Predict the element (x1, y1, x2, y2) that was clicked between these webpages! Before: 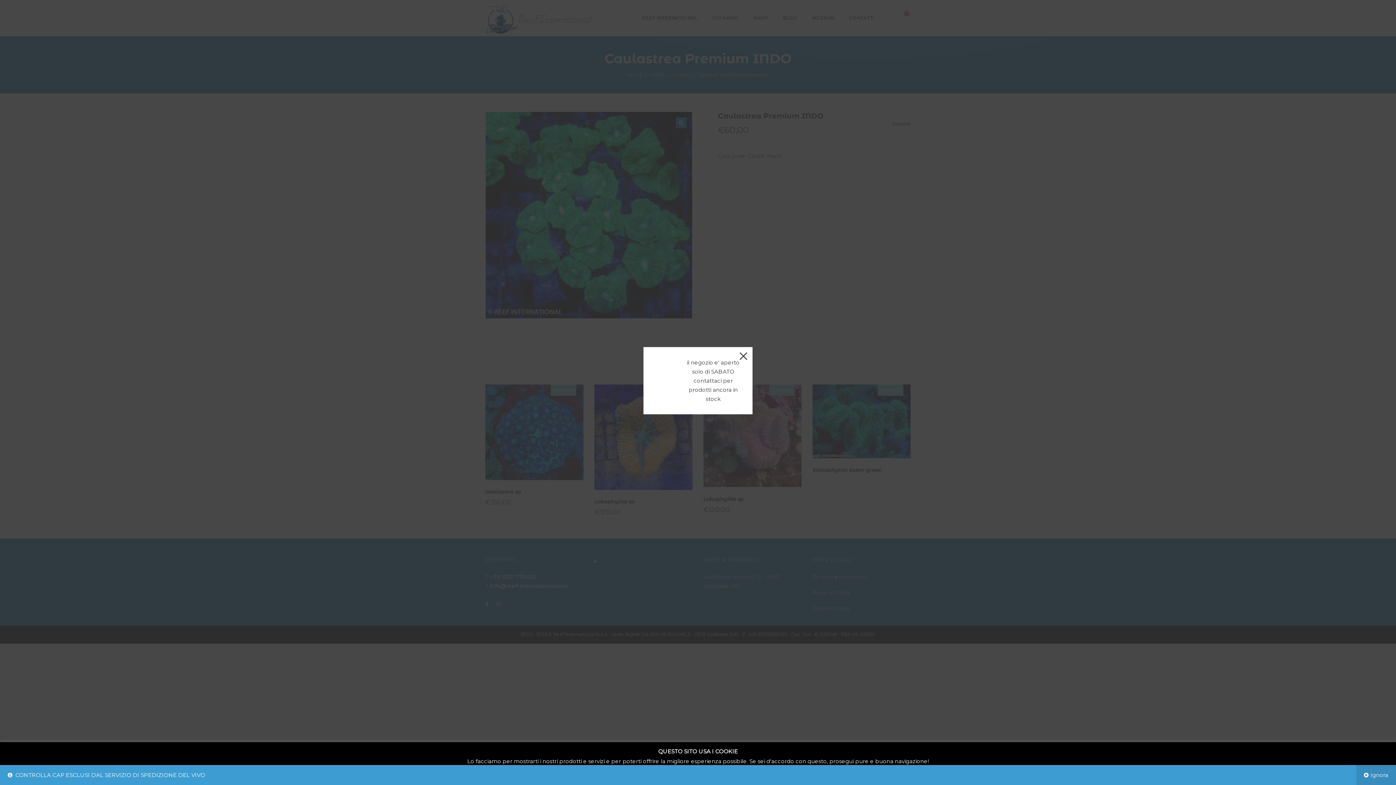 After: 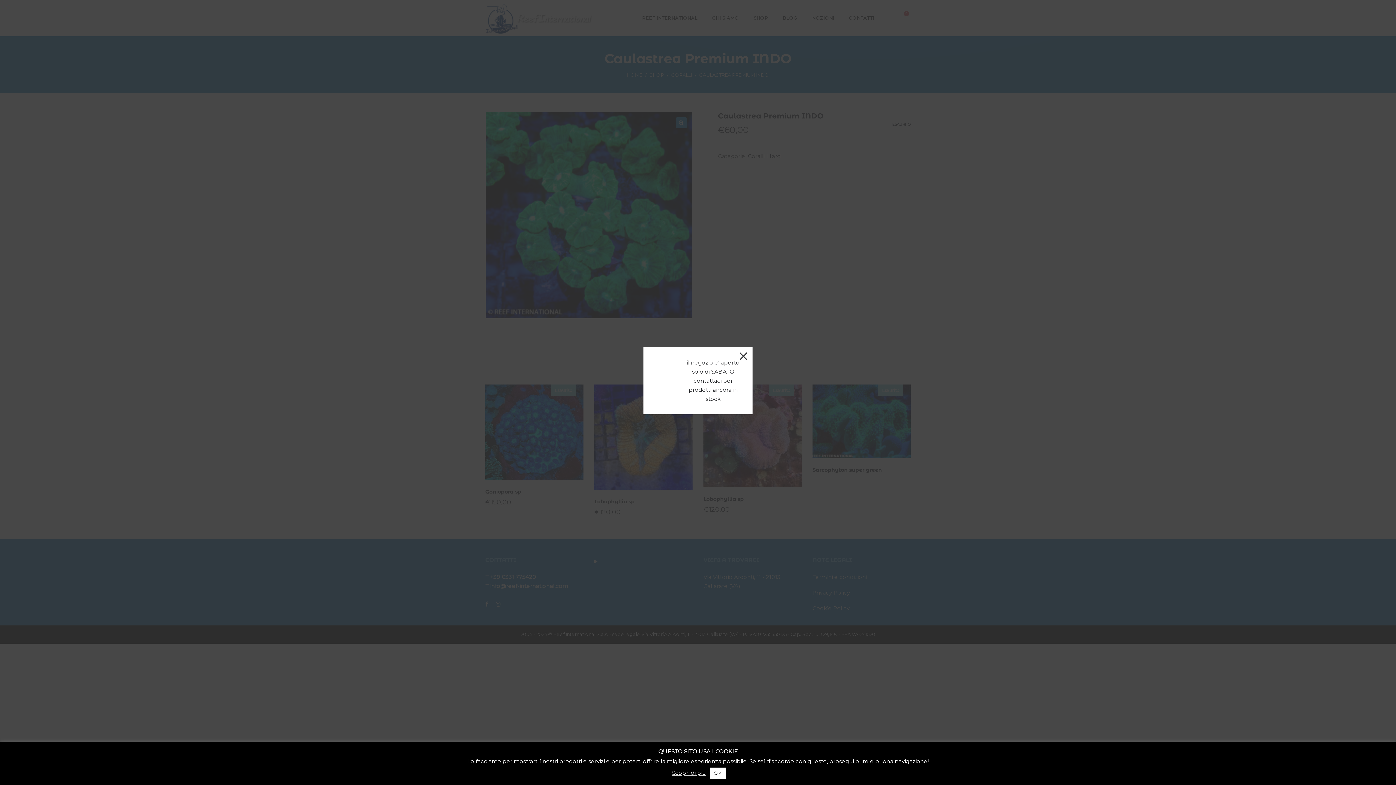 Action: label: Ignora bbox: (1356, 765, 1396, 785)